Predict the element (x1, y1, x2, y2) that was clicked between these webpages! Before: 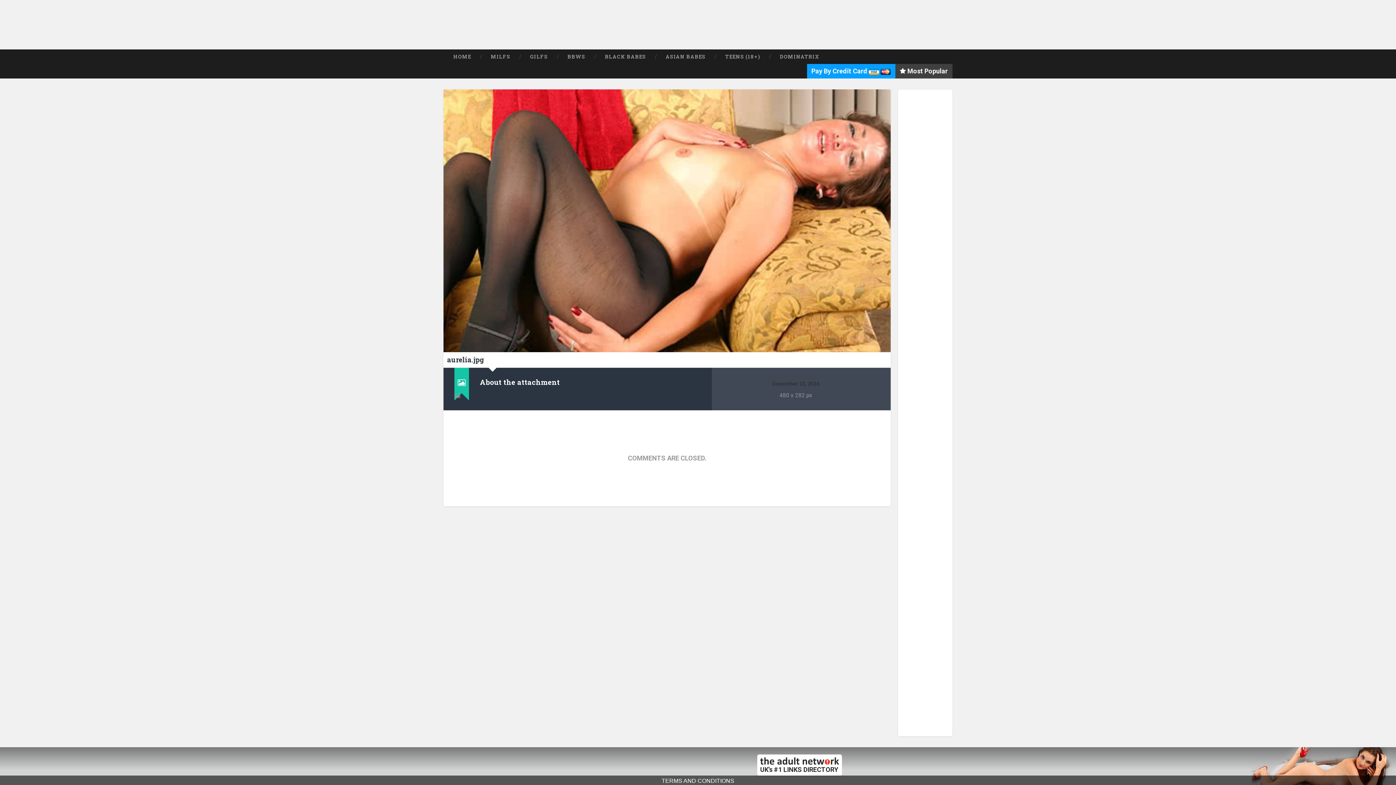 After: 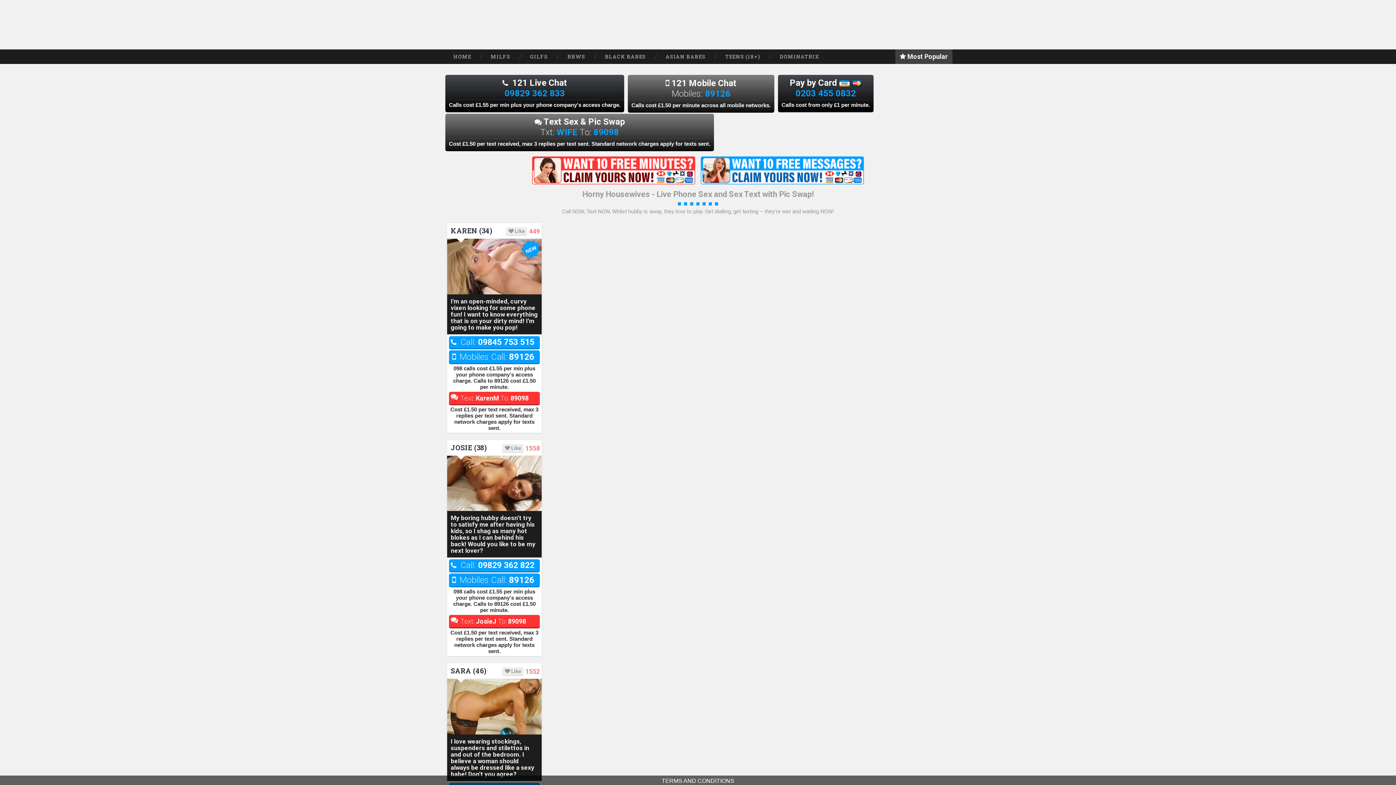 Action: label: HARLEY ( 33 ) bbox: (898, 413, 952, 476)